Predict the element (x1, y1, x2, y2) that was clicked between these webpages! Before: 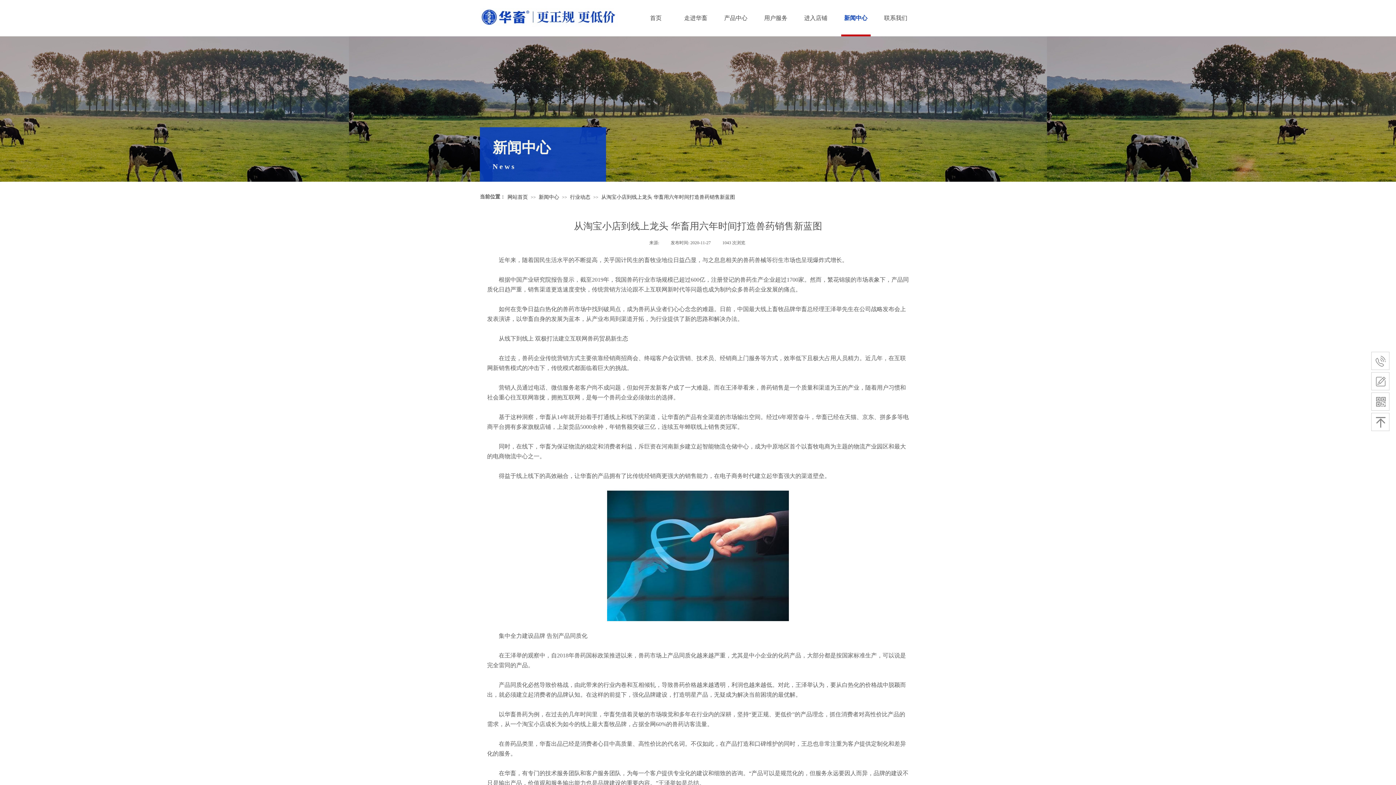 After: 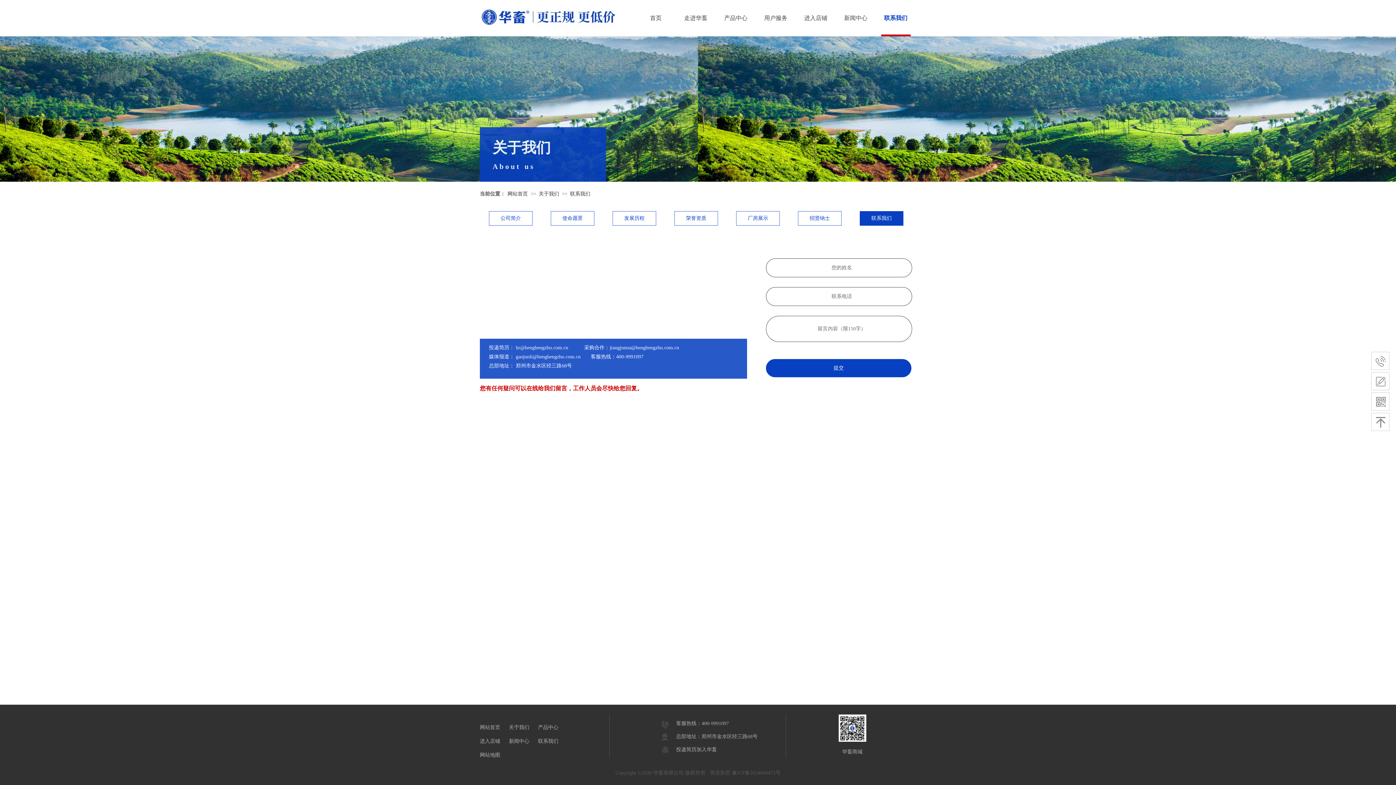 Action: label: 联系我们 bbox: (877, 0, 914, 36)